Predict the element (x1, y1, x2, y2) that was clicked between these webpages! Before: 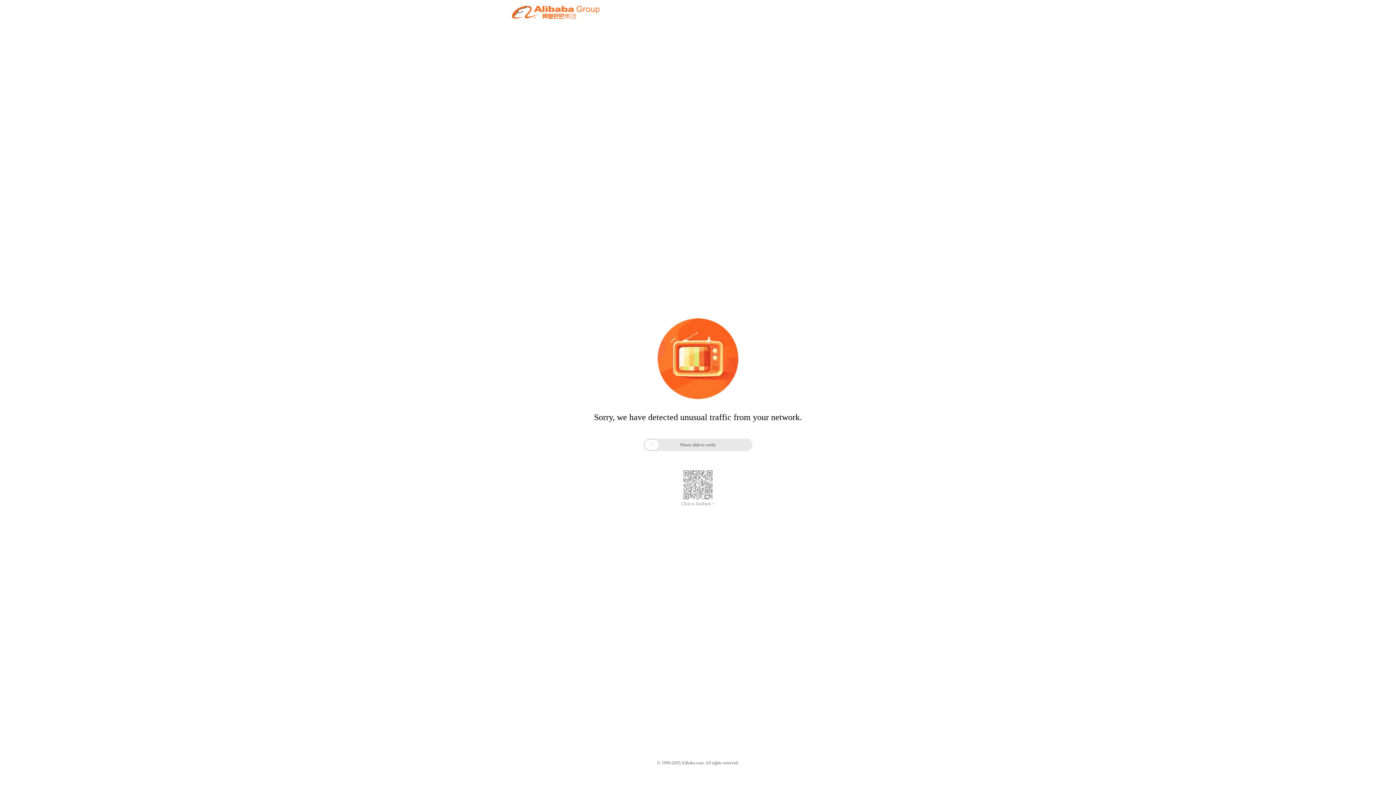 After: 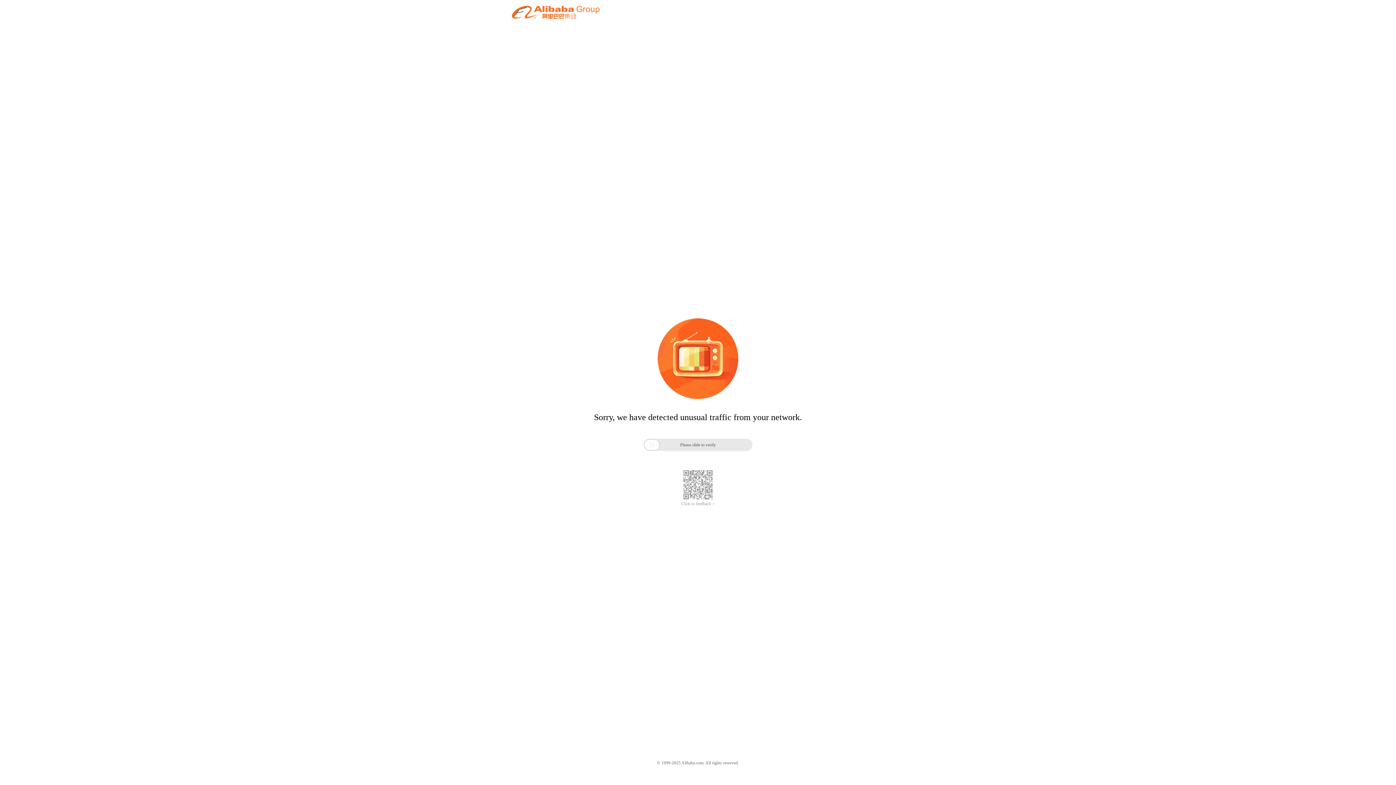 Action: bbox: (681, 501, 714, 506) label: Click to feedback >